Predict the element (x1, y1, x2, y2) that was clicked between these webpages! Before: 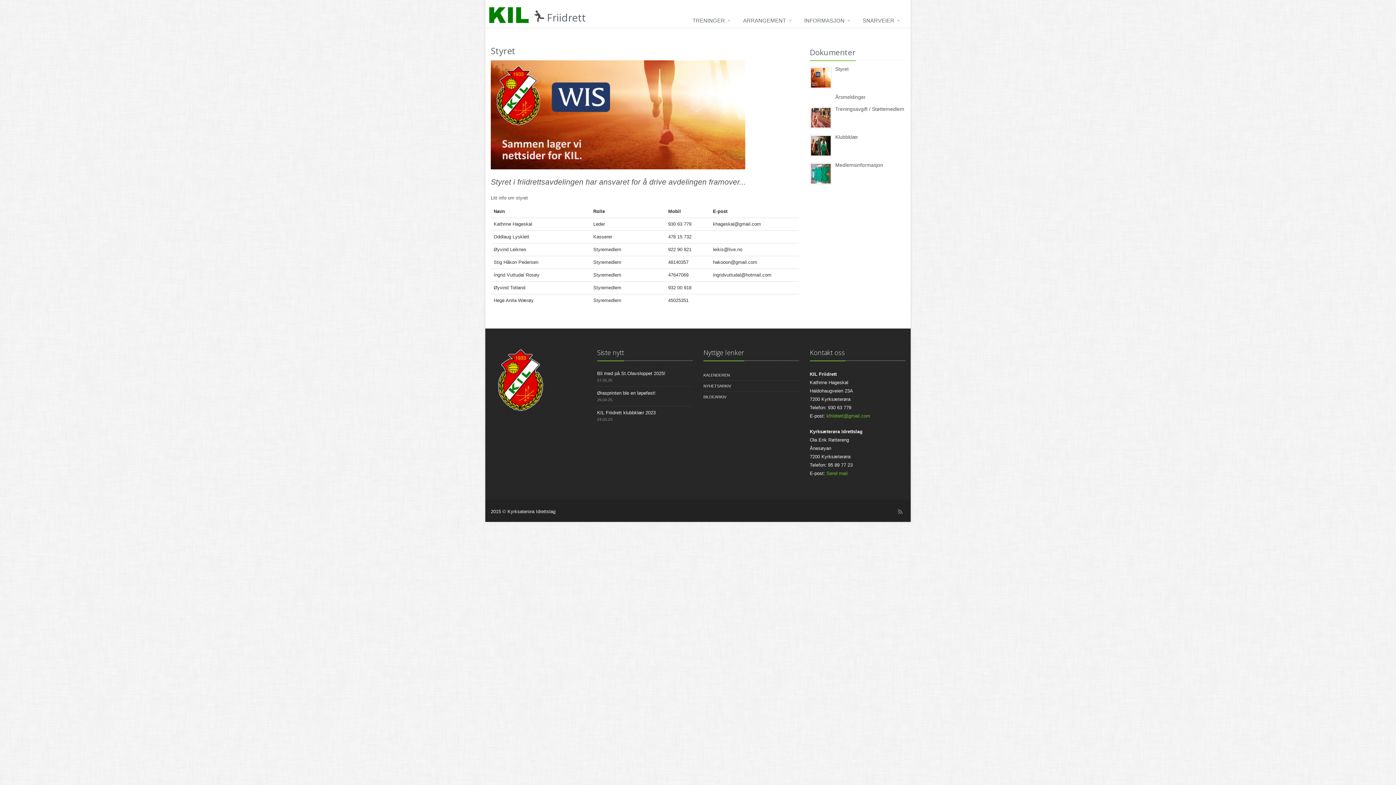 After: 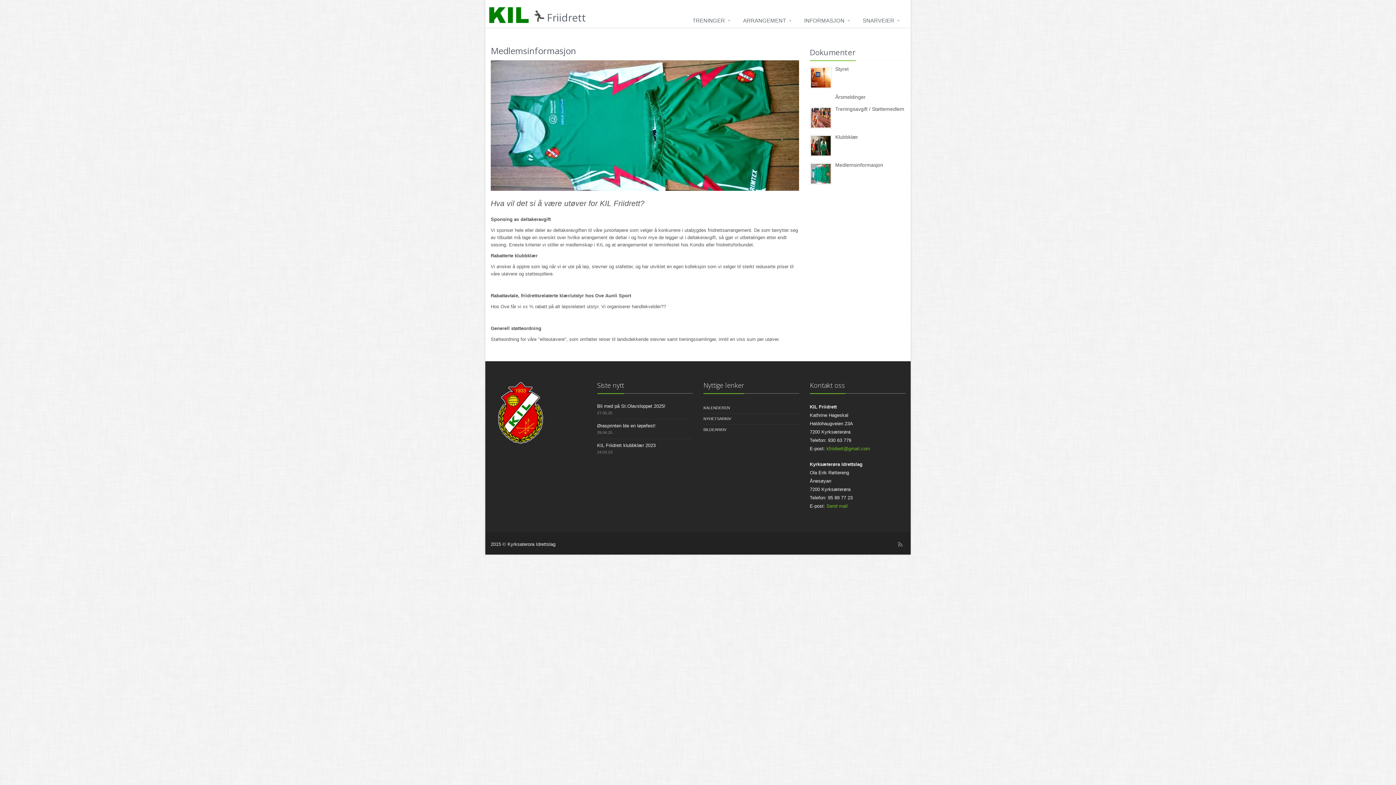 Action: bbox: (810, 170, 831, 175)